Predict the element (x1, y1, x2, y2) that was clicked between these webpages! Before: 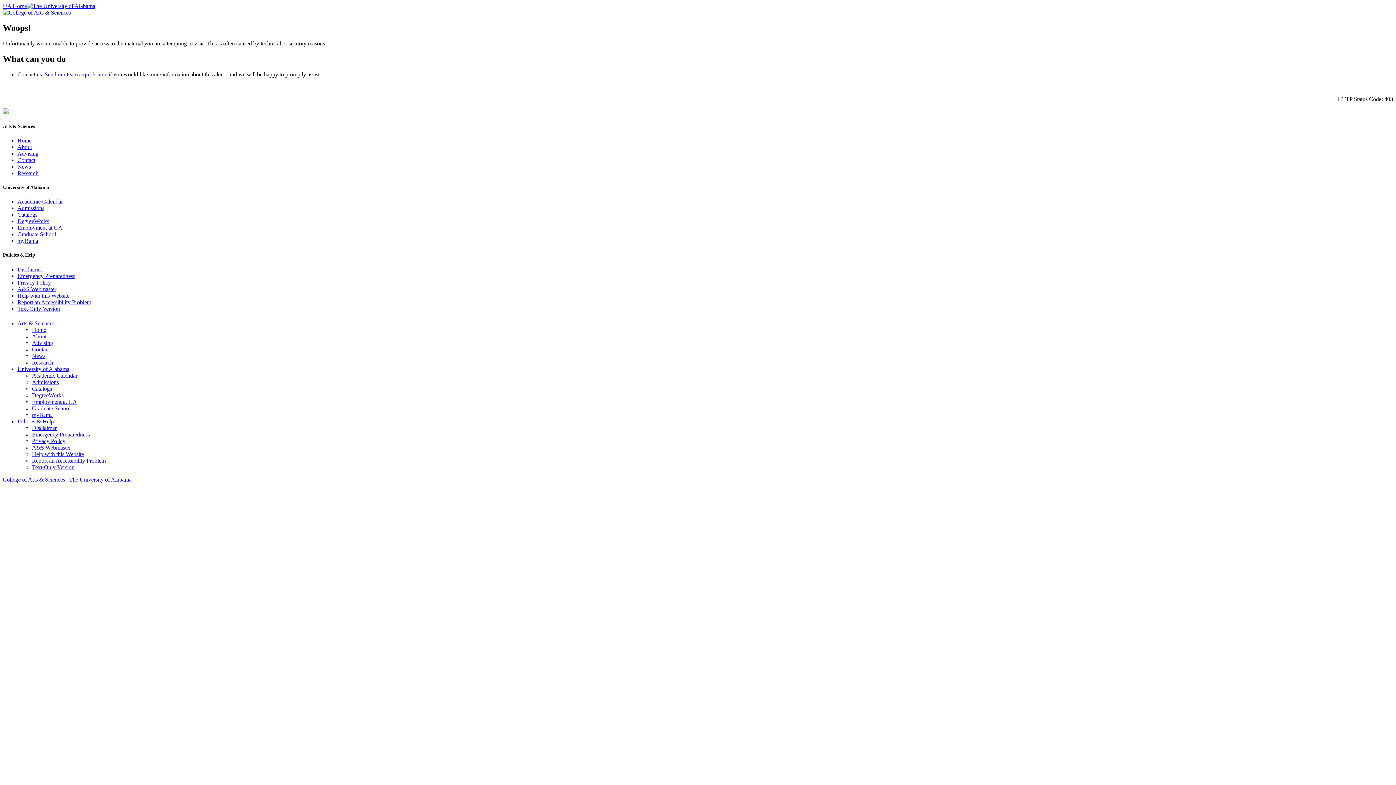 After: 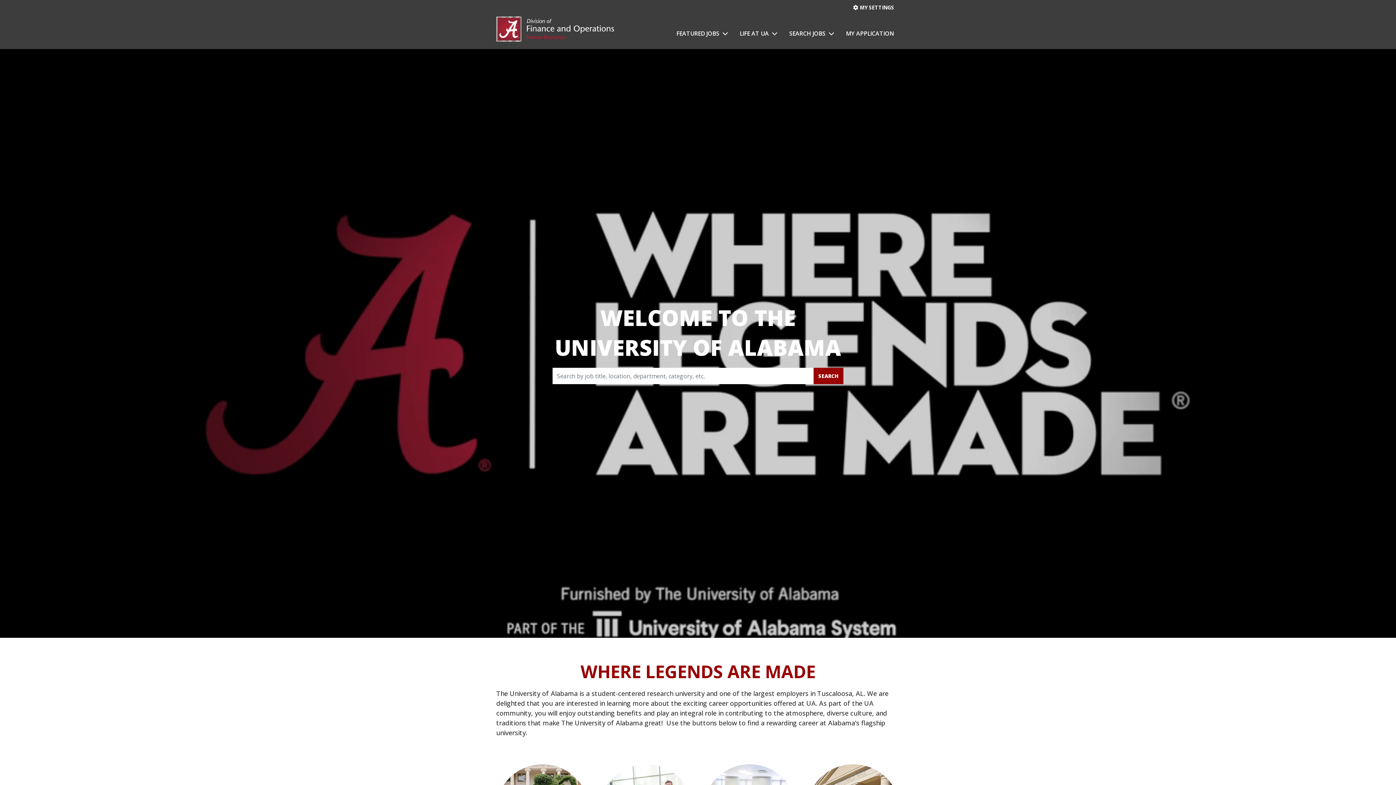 Action: bbox: (17, 224, 62, 231) label: Employment at UA